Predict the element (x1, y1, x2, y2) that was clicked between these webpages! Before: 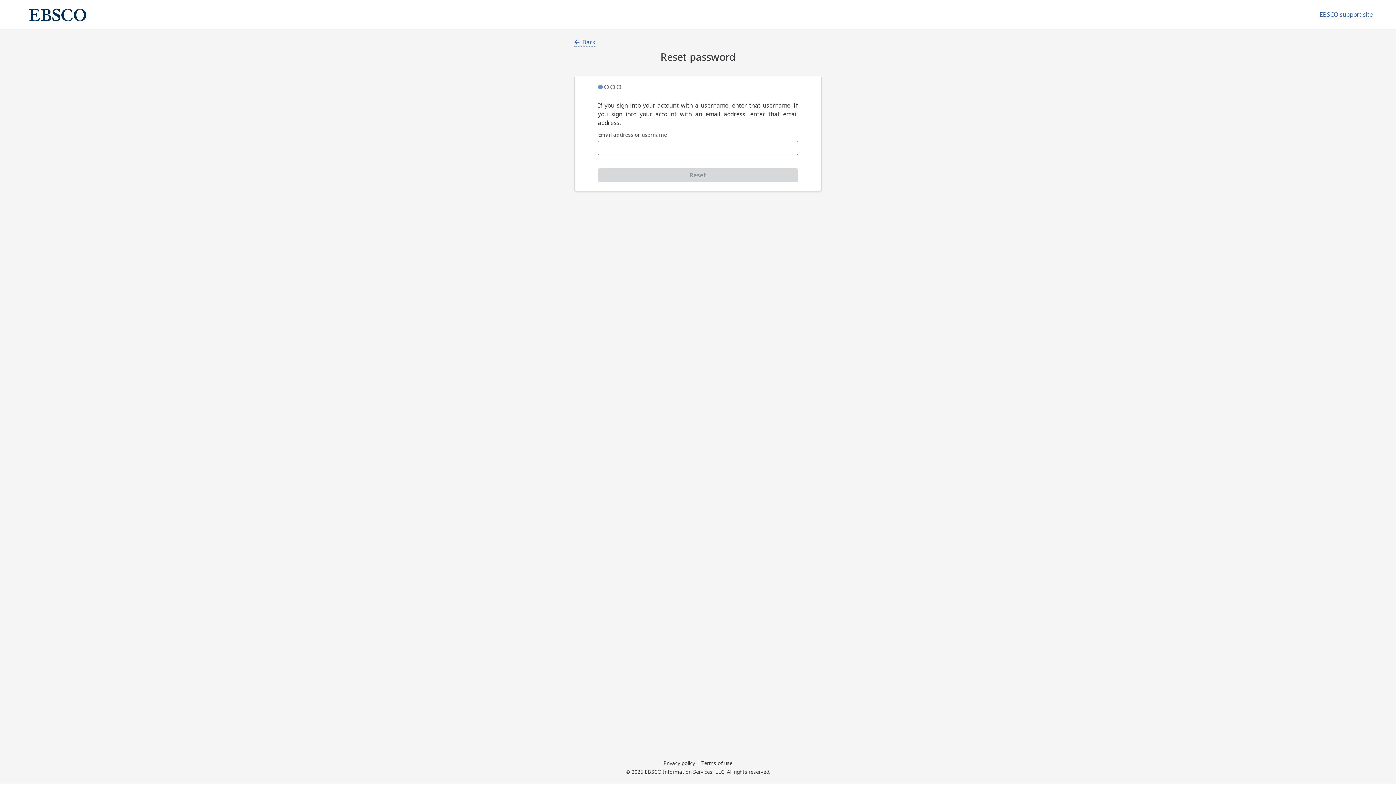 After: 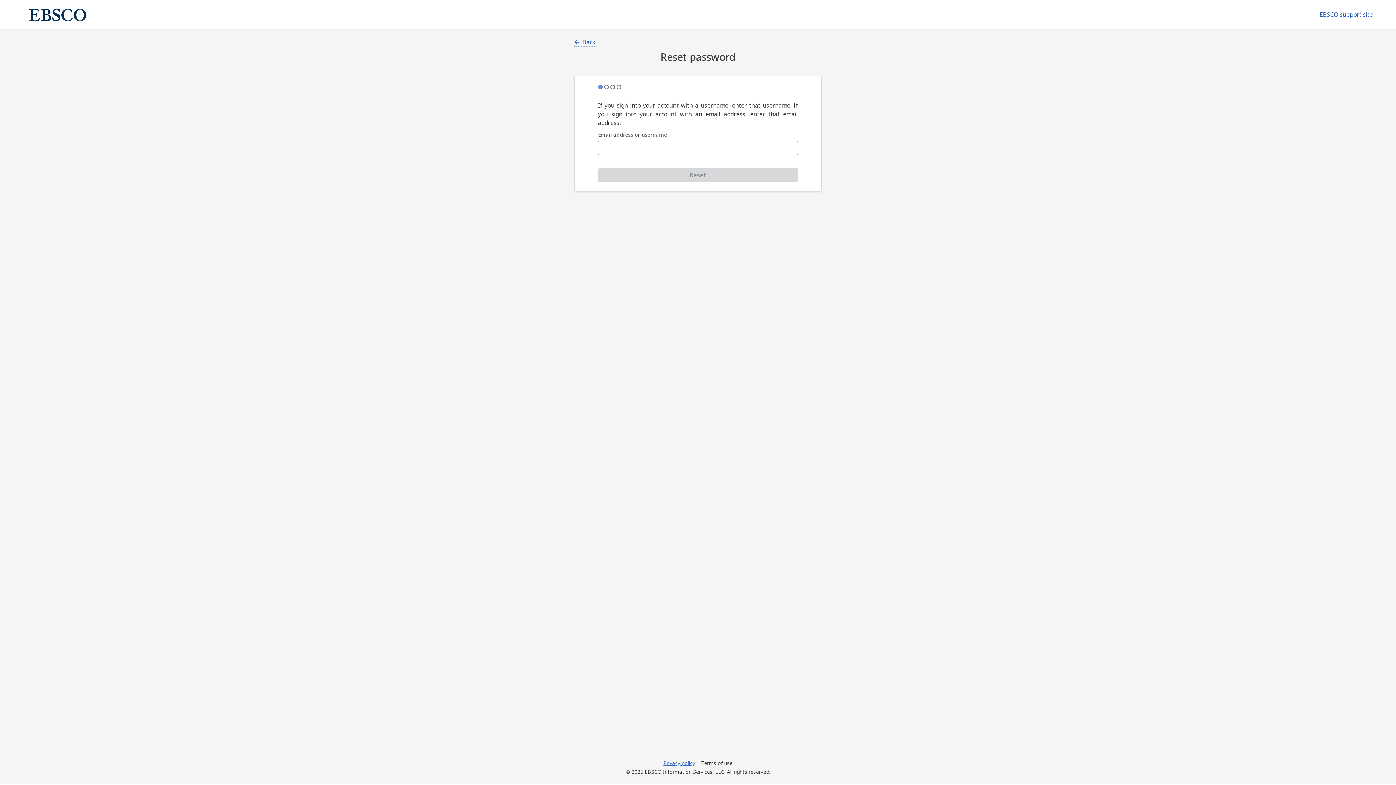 Action: label: Privacy policy bbox: (663, 760, 695, 766)